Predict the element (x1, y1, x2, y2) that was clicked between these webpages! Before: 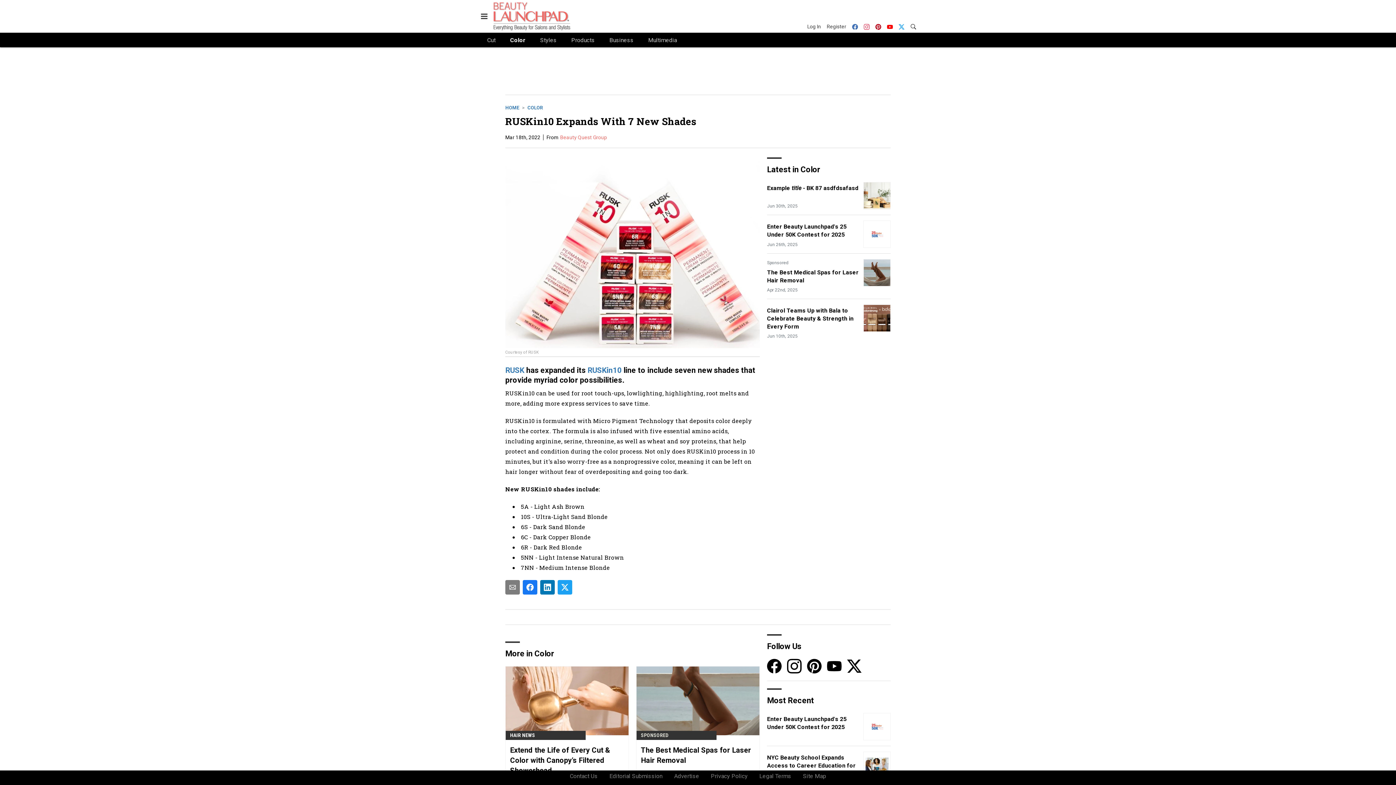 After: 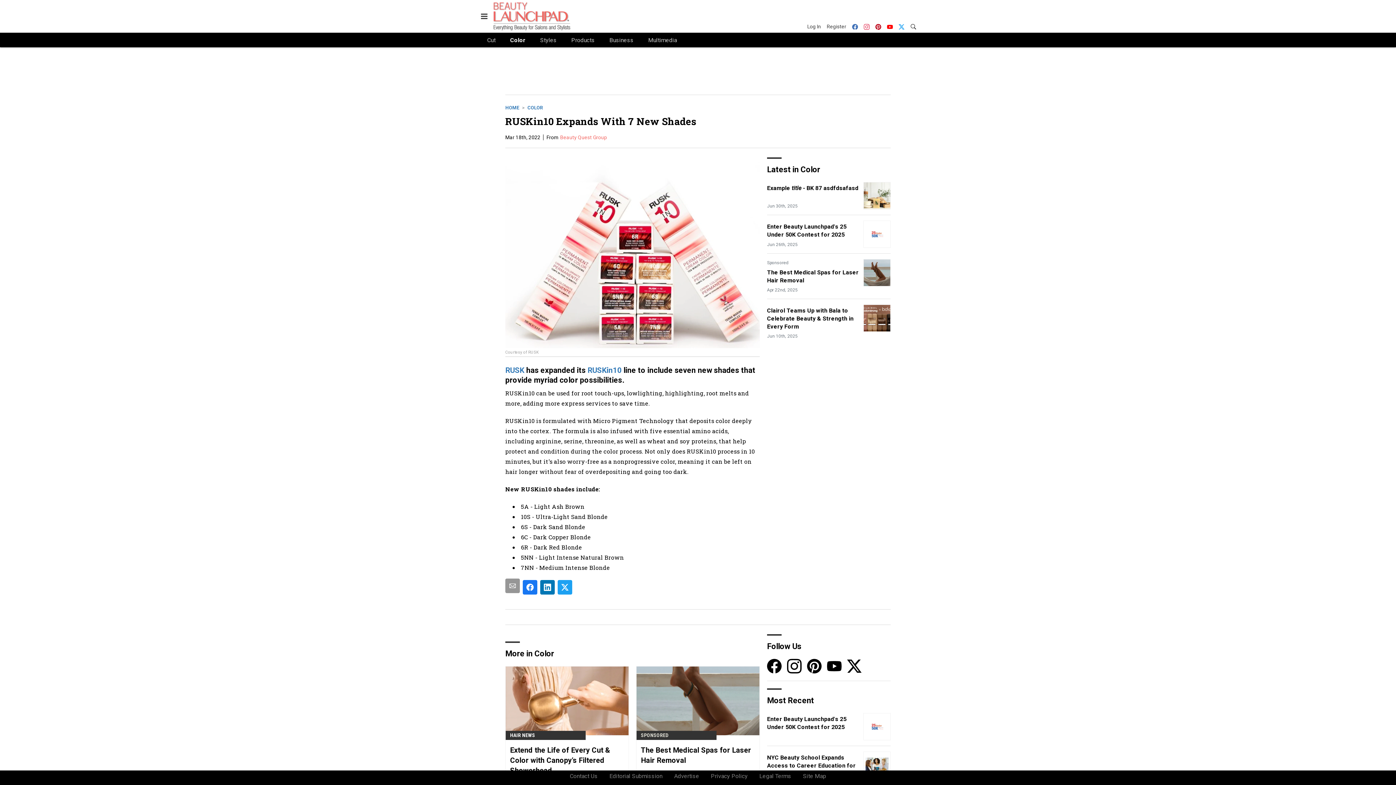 Action: bbox: (505, 580, 520, 594)